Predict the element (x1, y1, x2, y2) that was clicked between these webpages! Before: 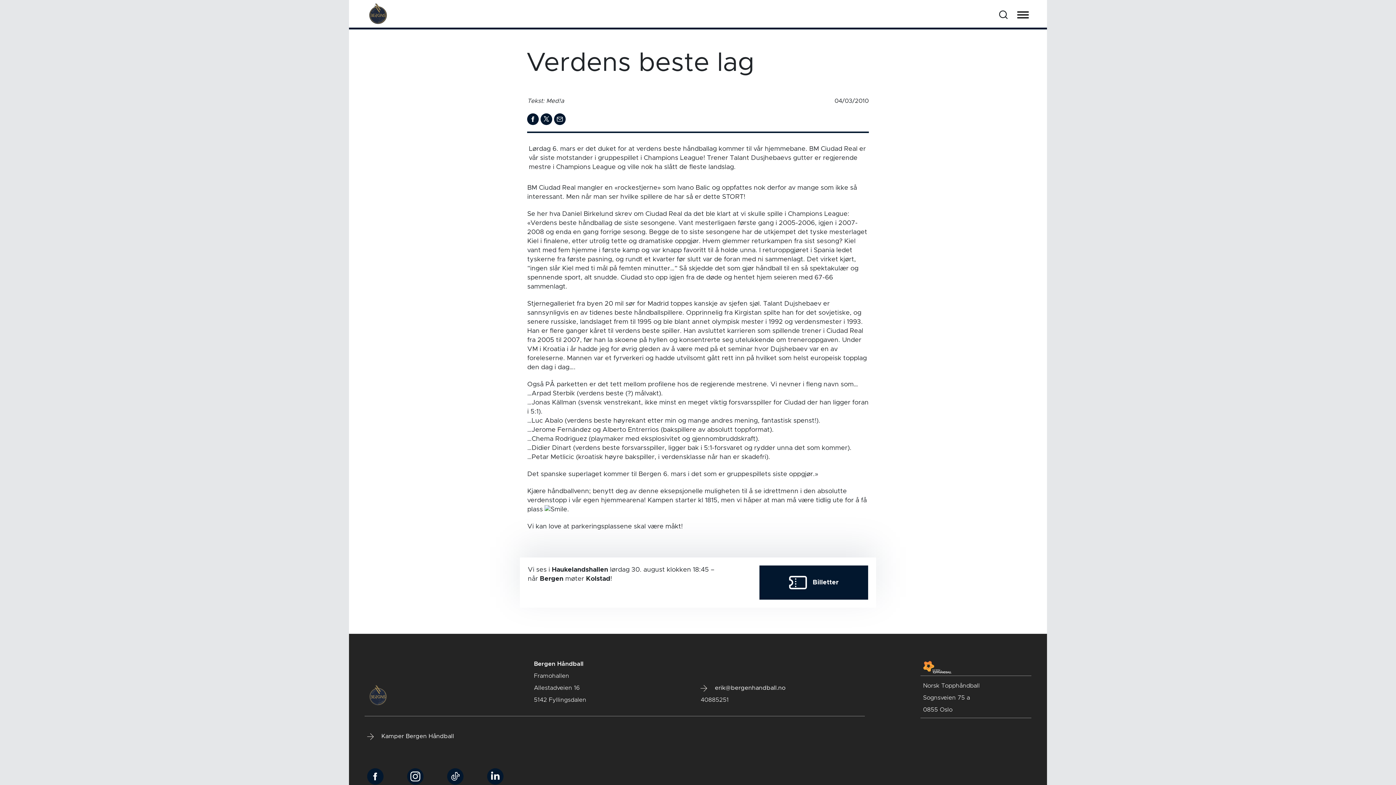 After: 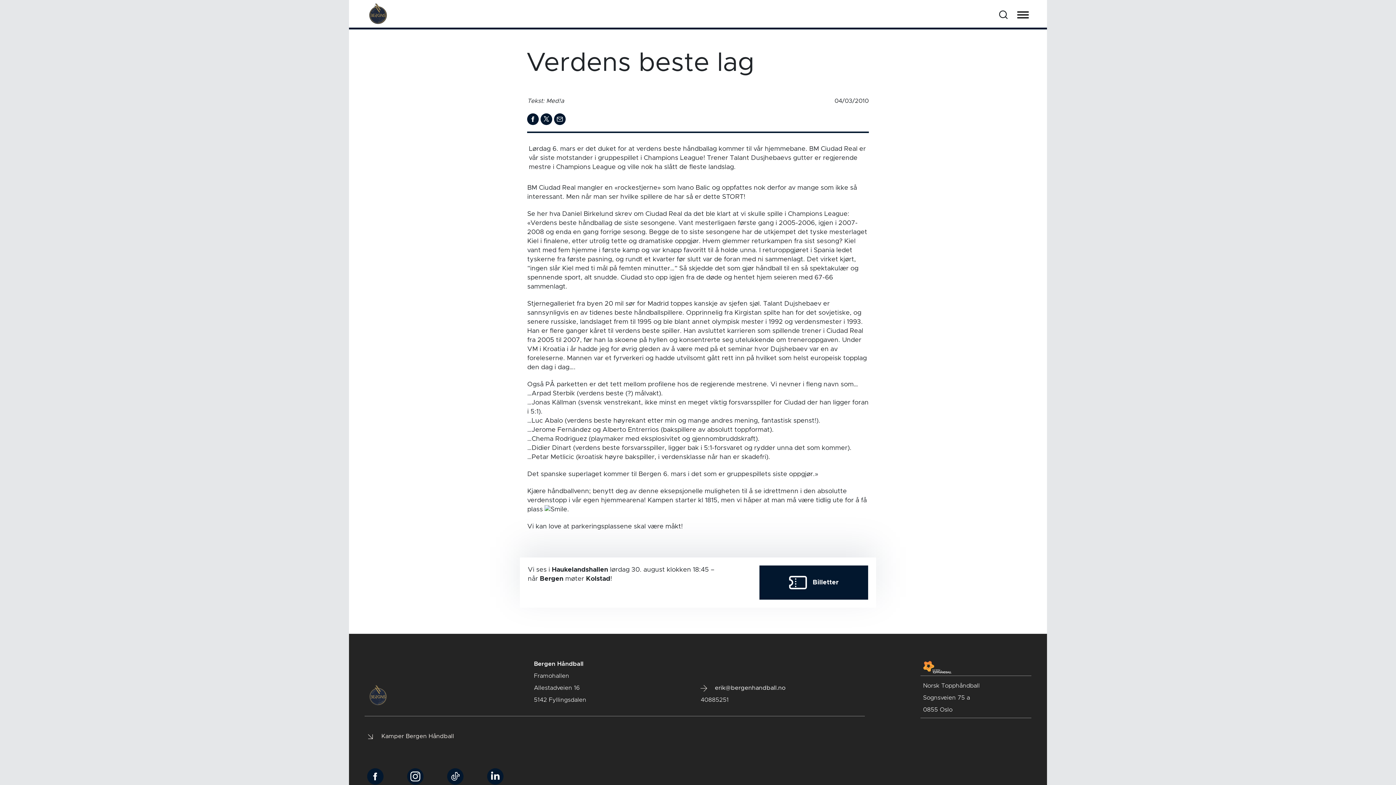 Action: label:  Kamper Bergen Håndball bbox: (367, 732, 454, 741)